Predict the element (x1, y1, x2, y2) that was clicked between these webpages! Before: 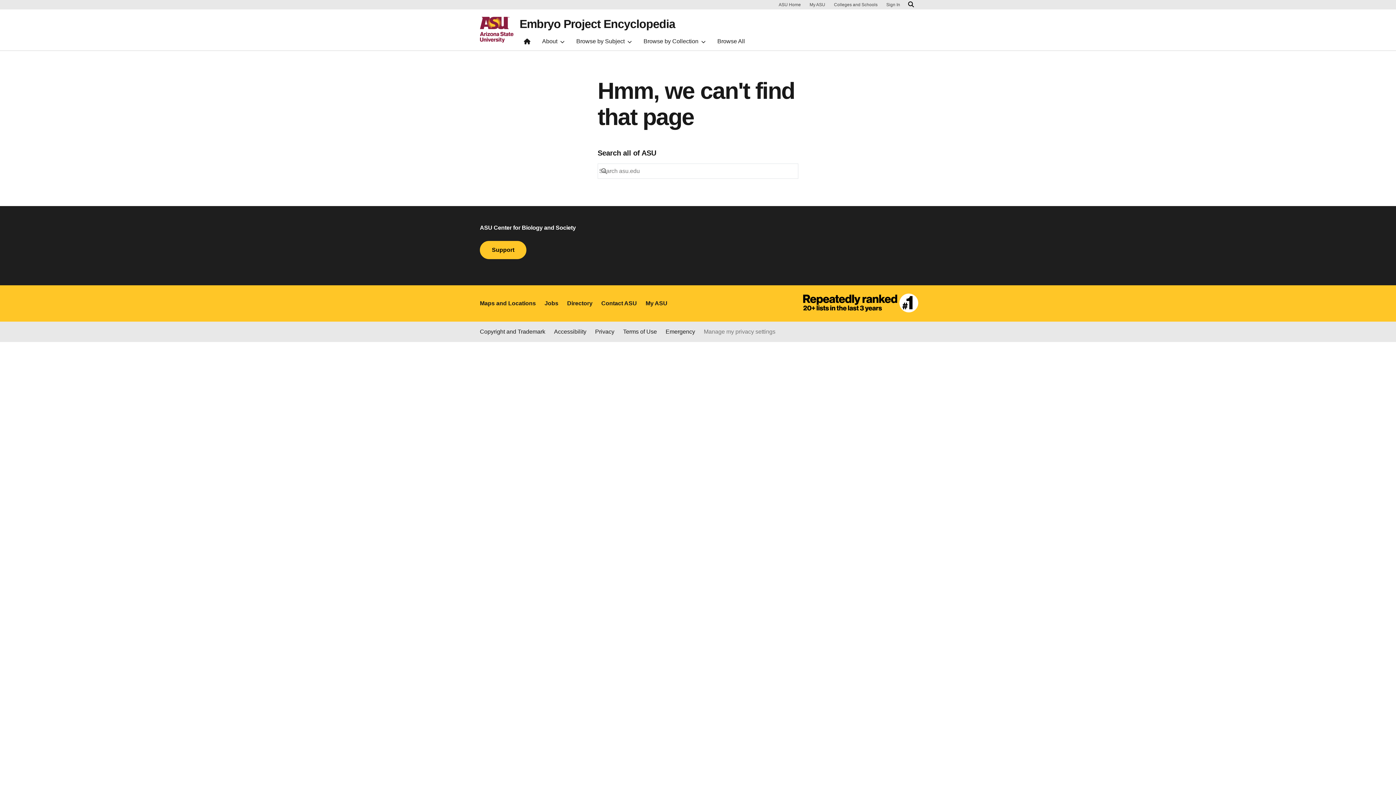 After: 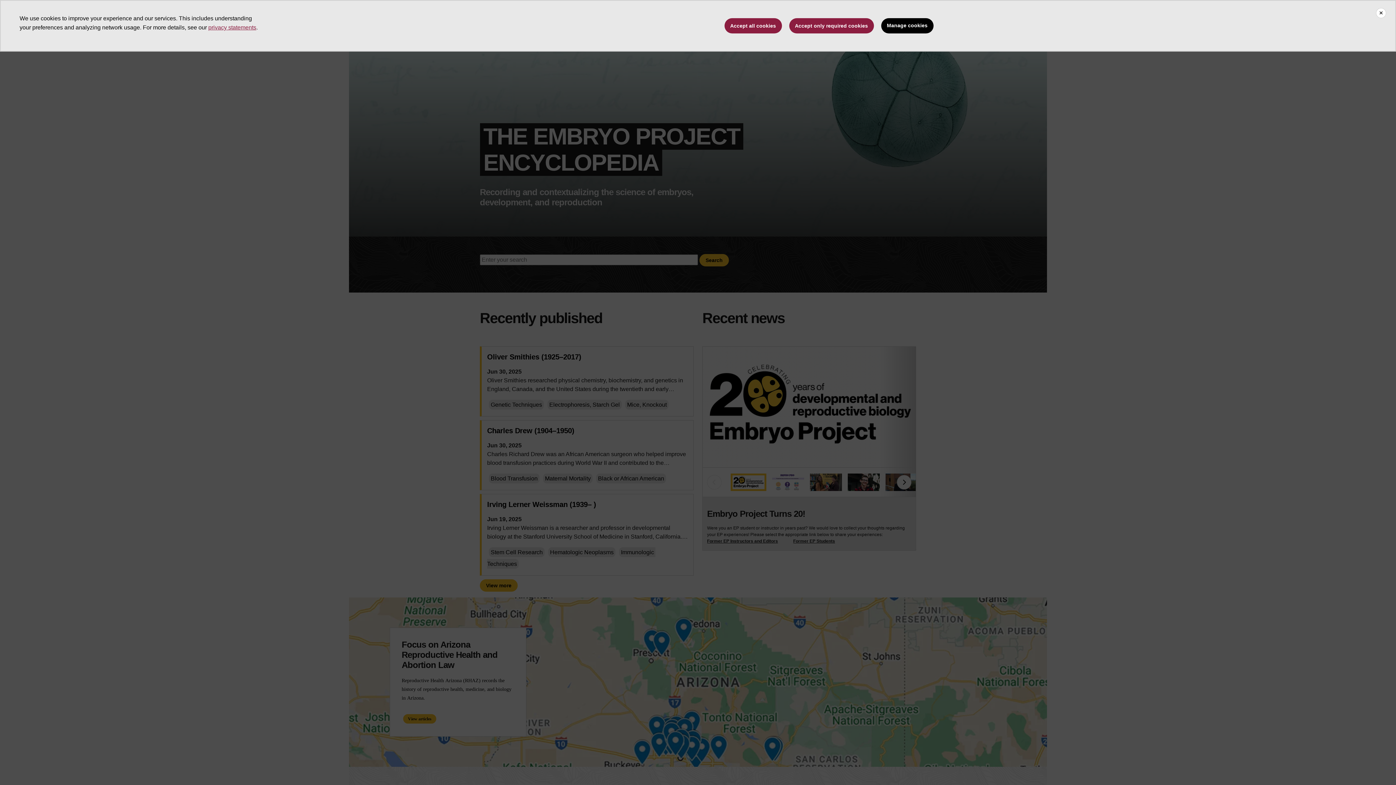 Action: bbox: (519, 18, 675, 29) label: Embryo Project Encyclopedia